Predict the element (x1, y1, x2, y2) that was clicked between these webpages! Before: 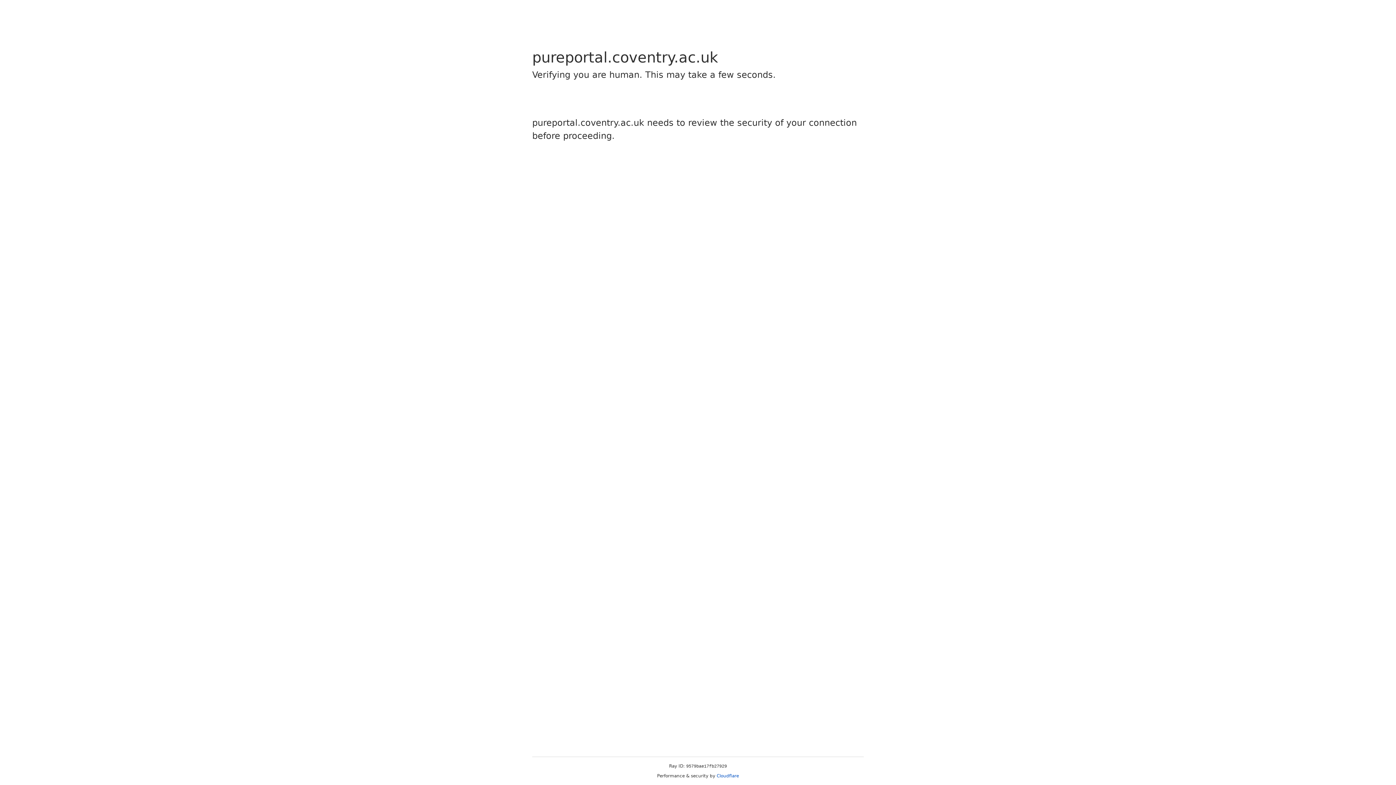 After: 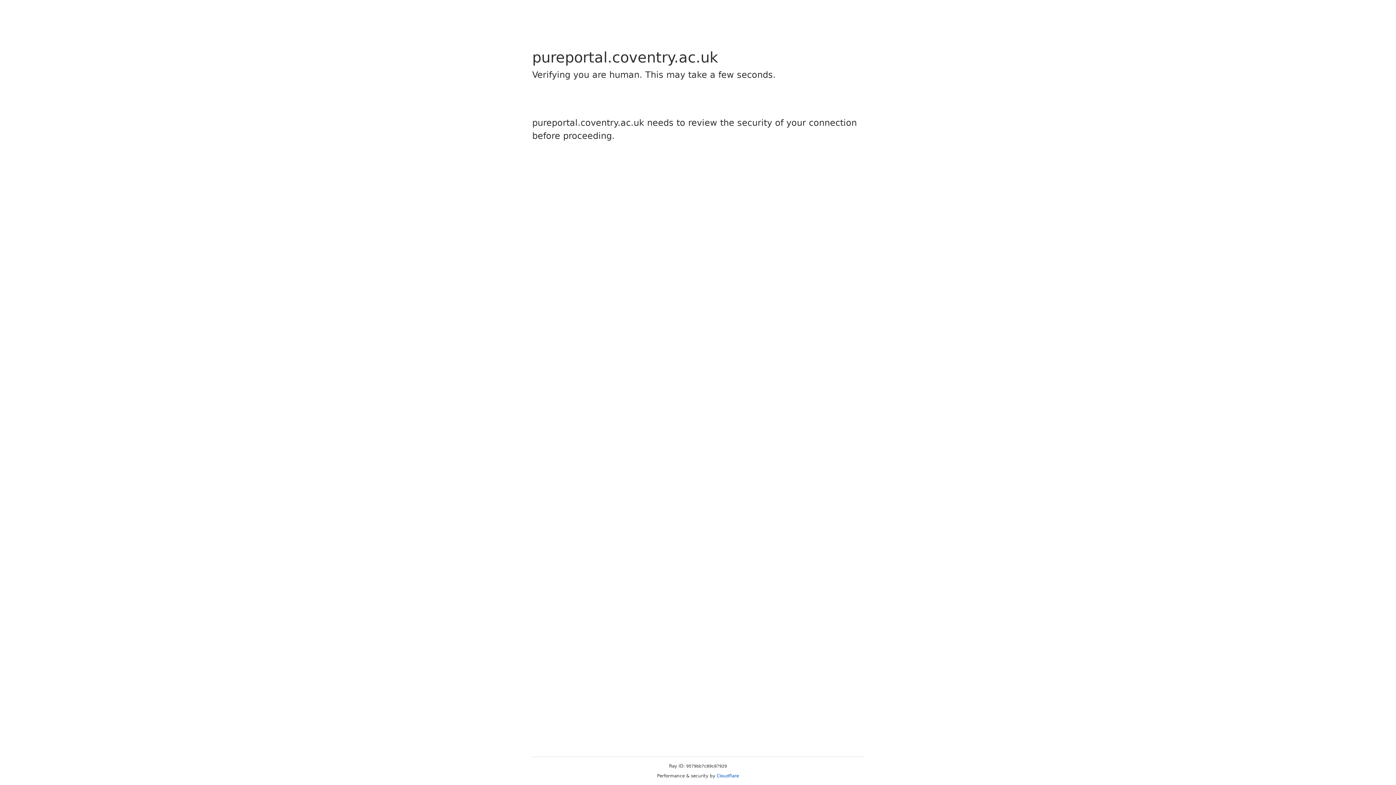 Action: bbox: (716, 773, 739, 778) label: Cloudflare